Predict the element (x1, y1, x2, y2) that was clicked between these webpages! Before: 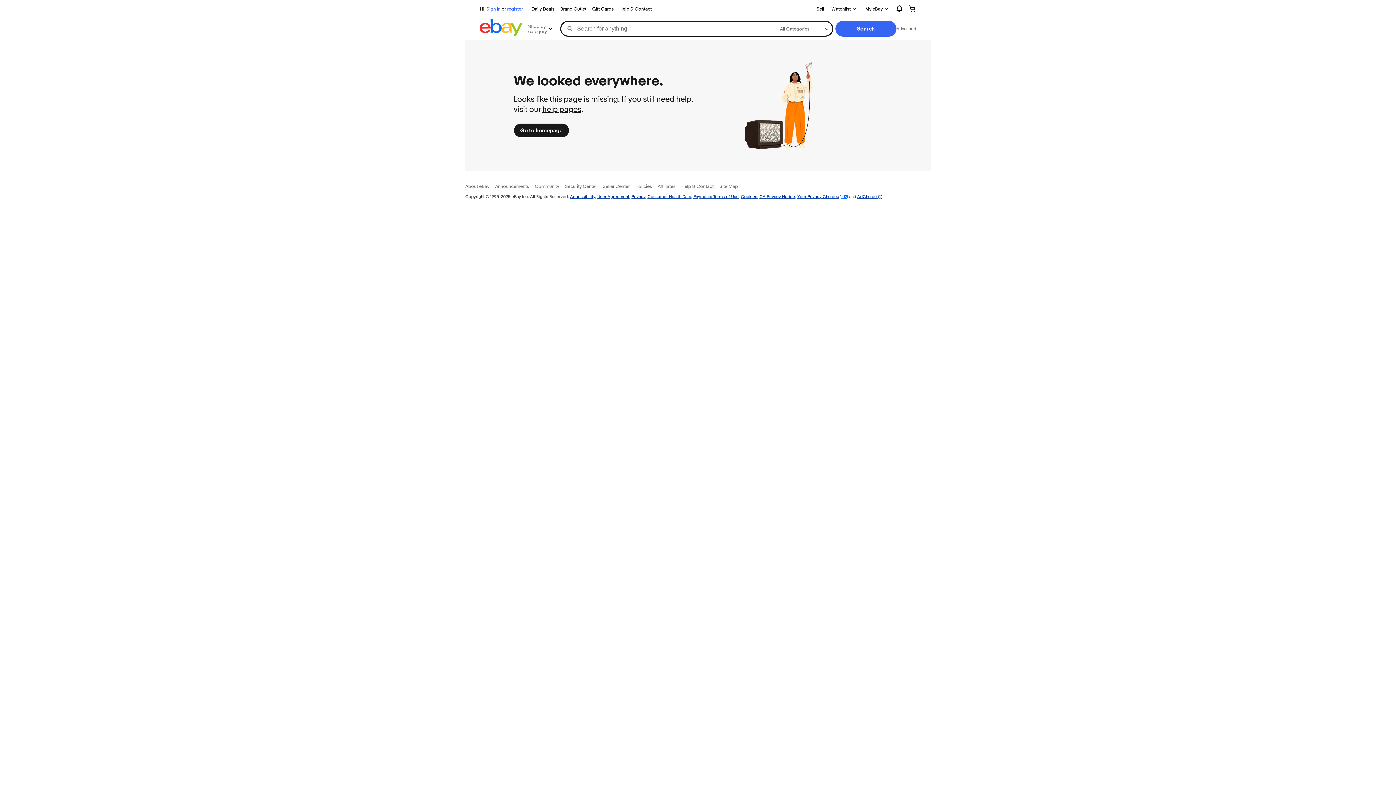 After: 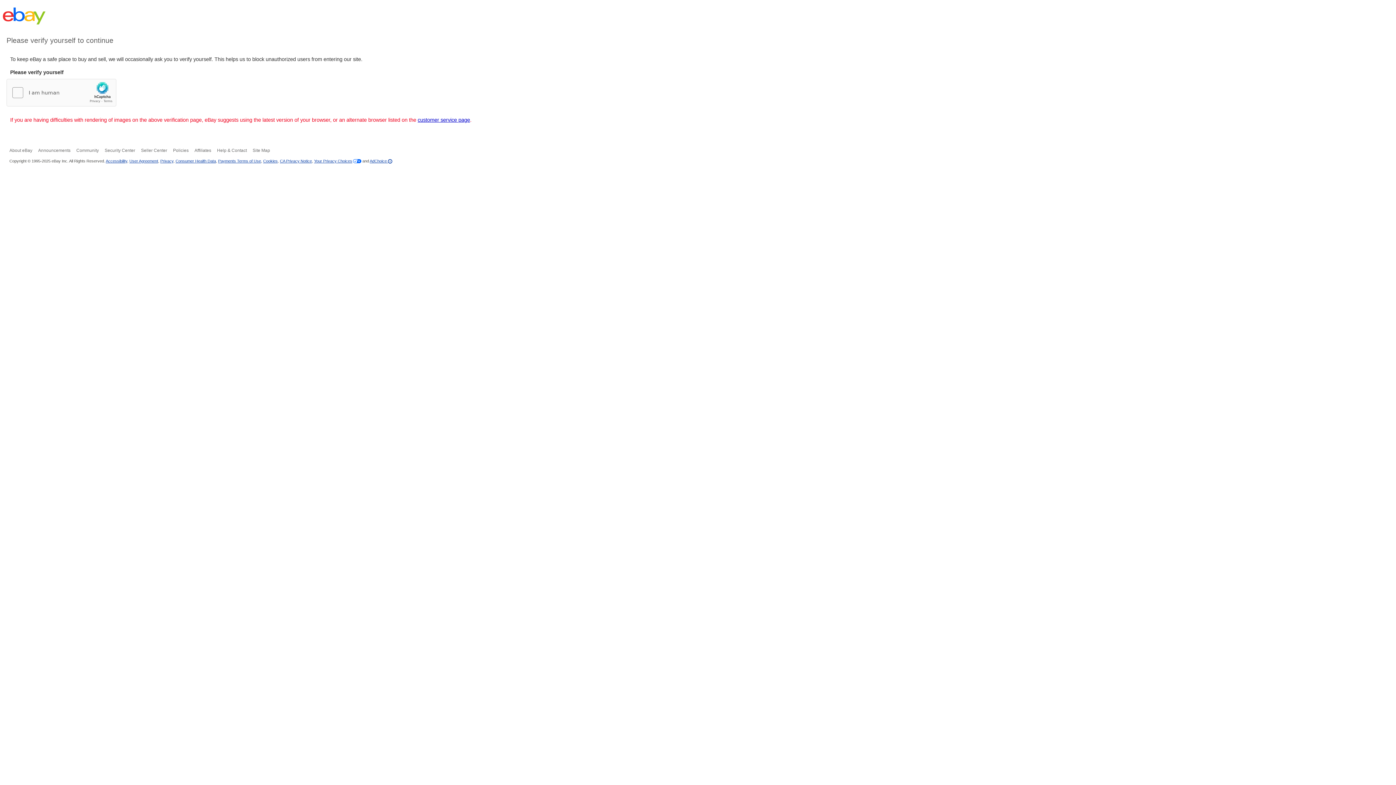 Action: label: Cookies bbox: (741, 193, 757, 199)